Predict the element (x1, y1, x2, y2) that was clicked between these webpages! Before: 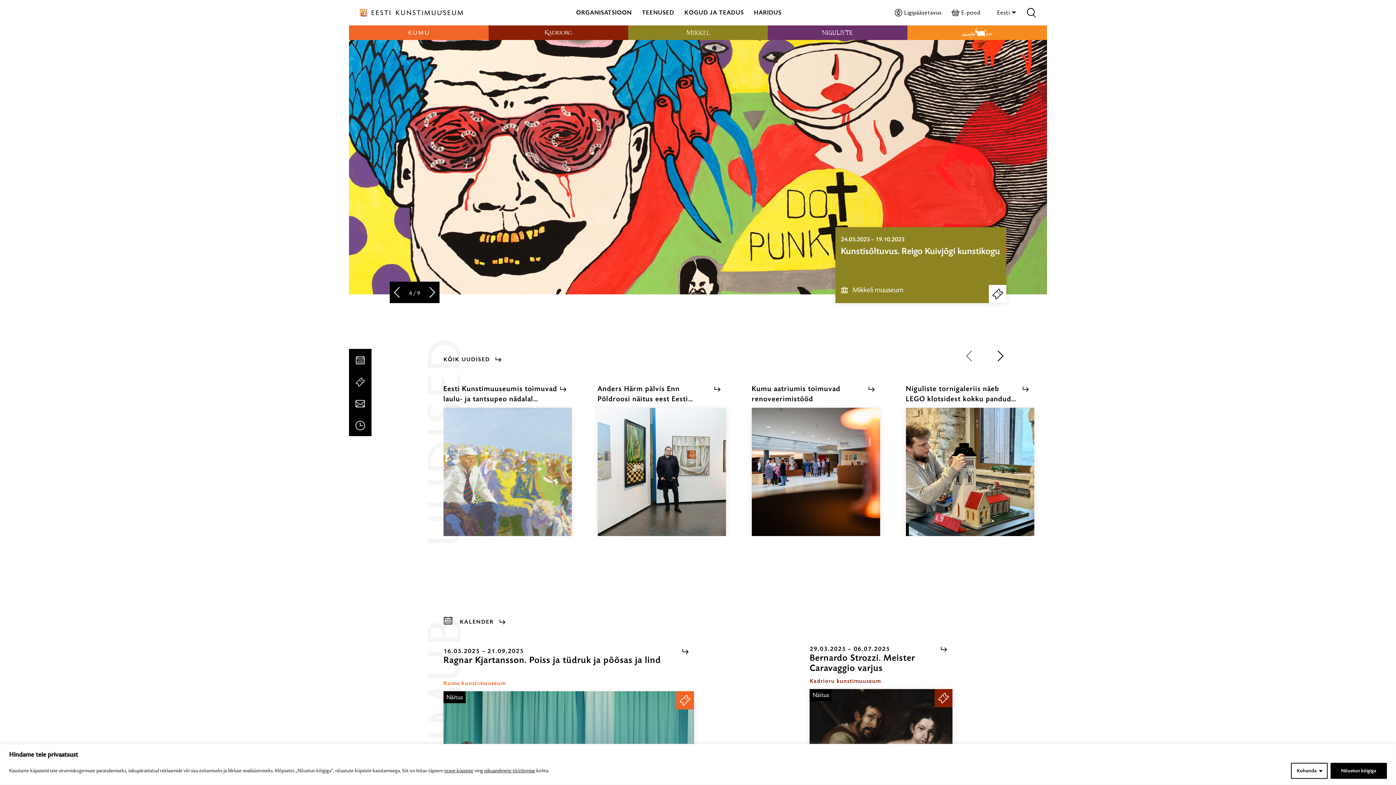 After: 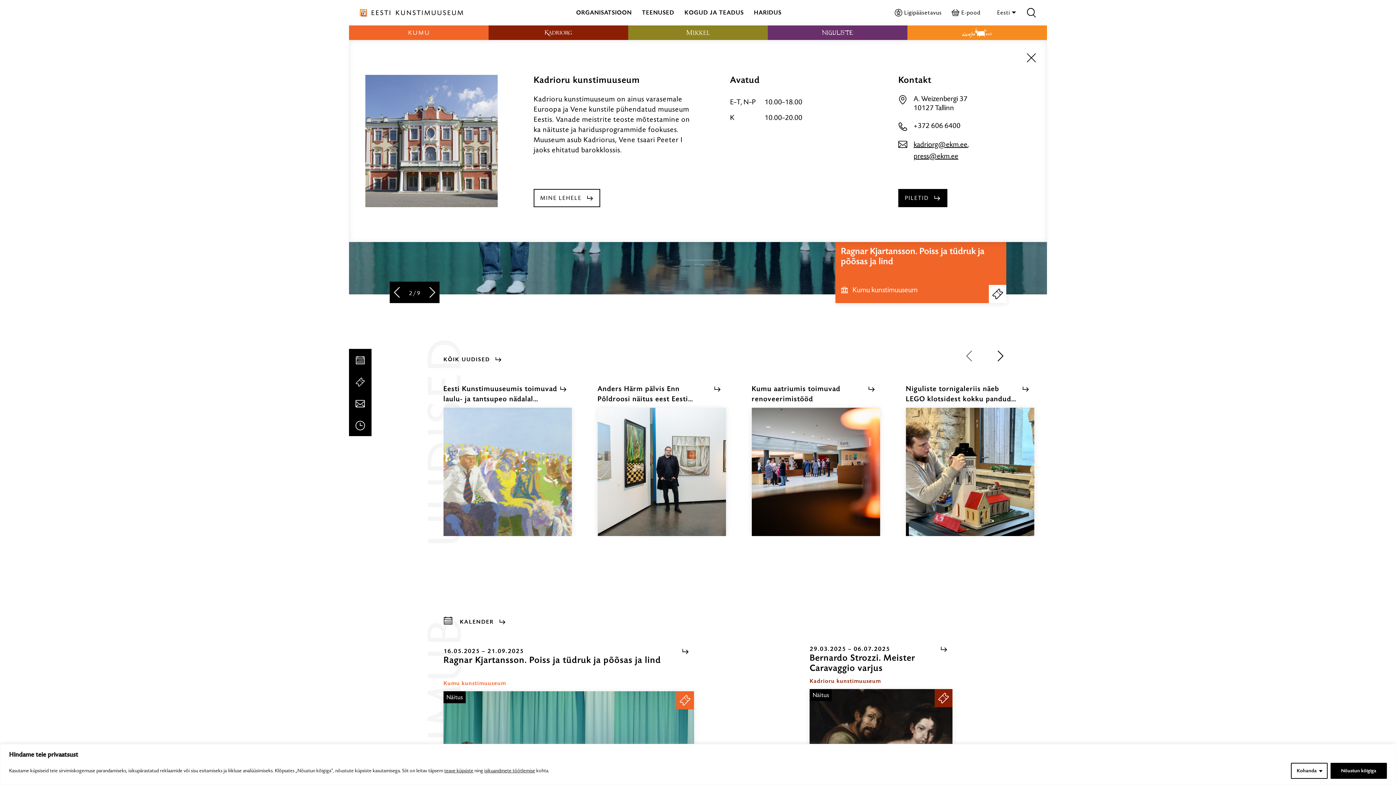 Action: label: Kadrioru kunstimuuseum logo bbox: (488, 25, 628, 40)